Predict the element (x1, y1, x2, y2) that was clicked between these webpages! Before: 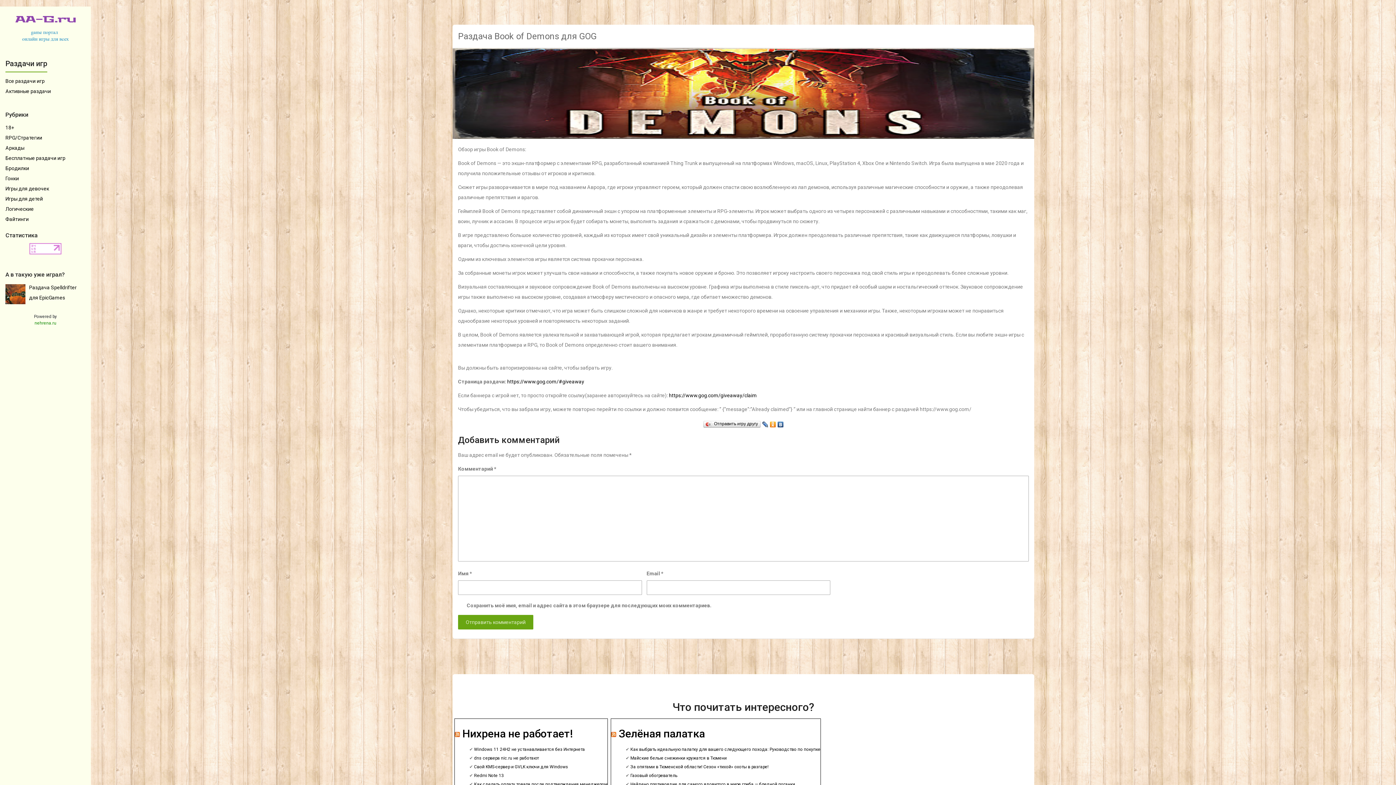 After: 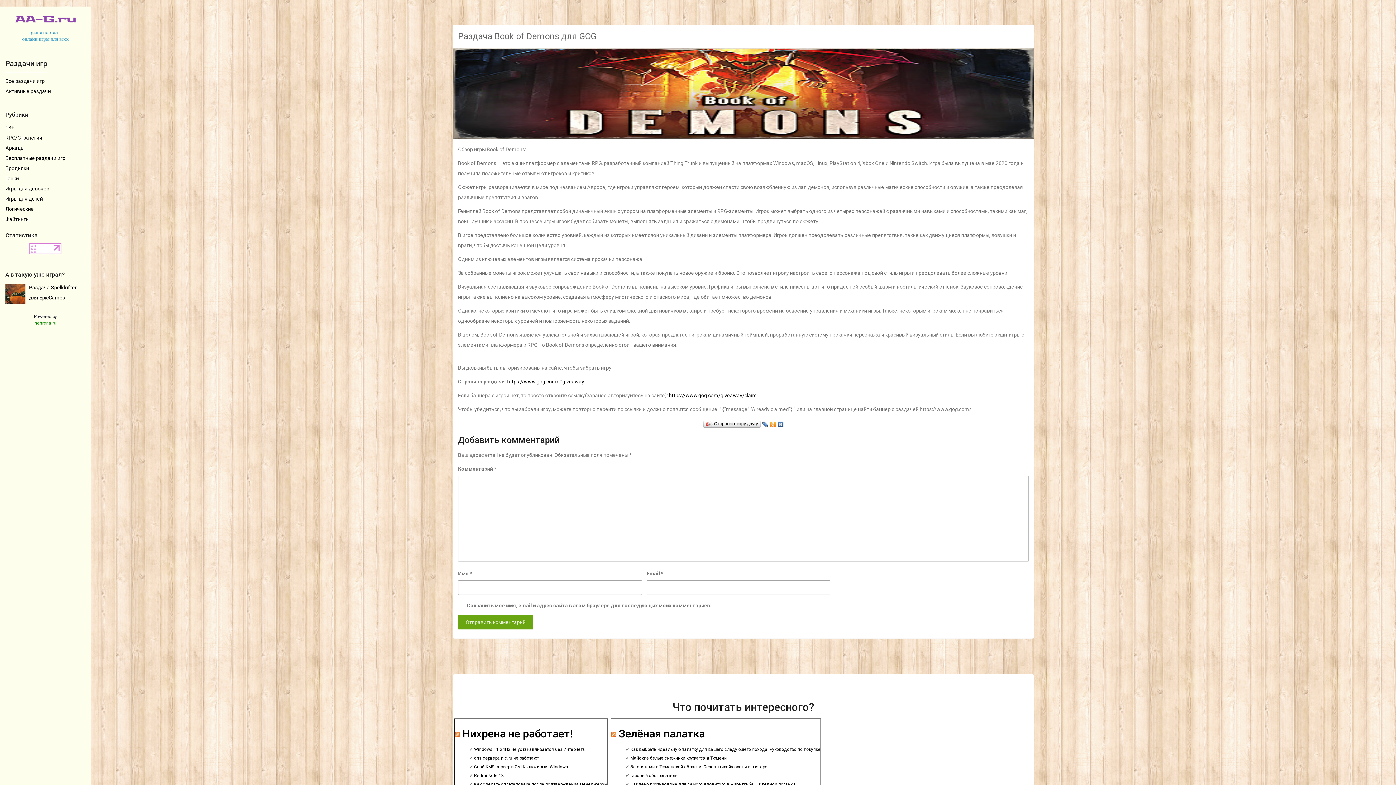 Action: bbox: (761, 419, 769, 425)